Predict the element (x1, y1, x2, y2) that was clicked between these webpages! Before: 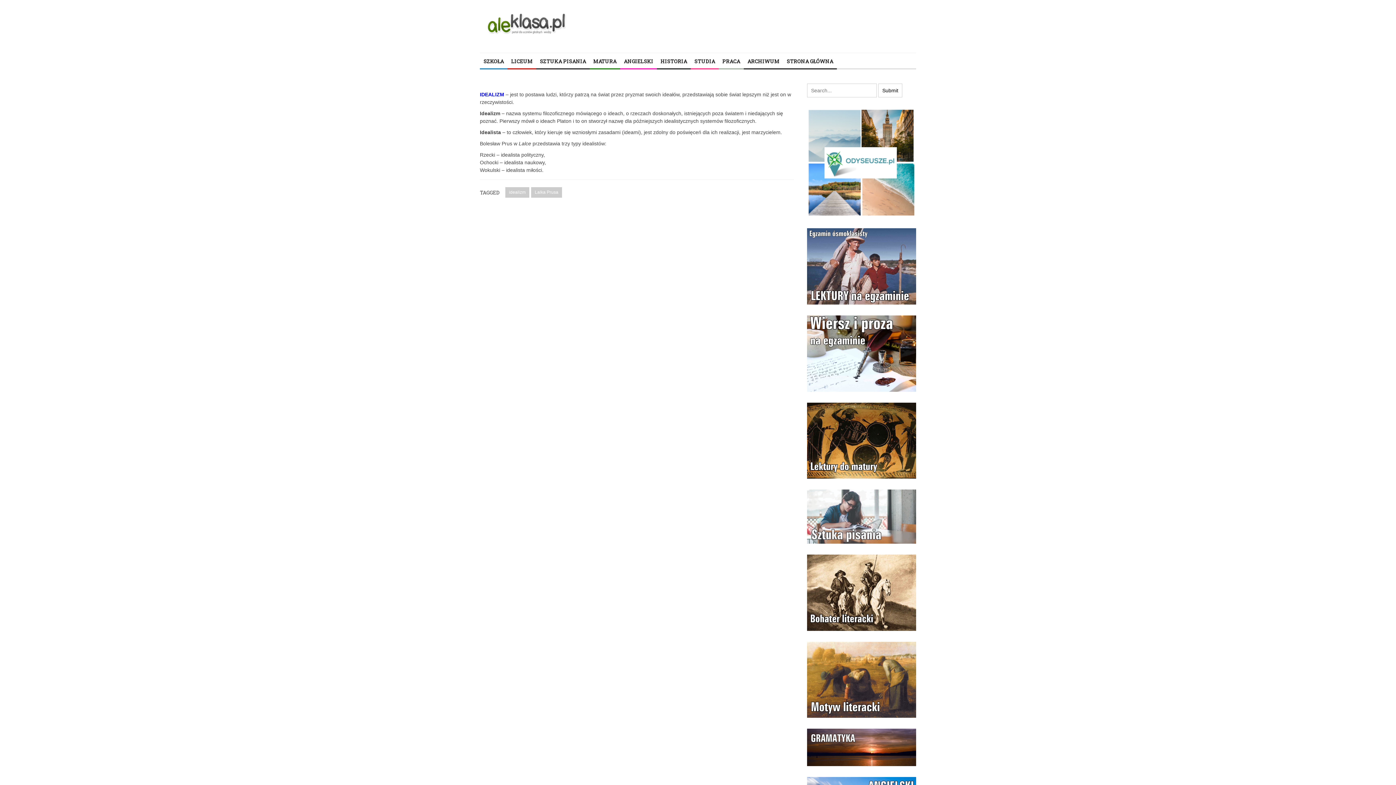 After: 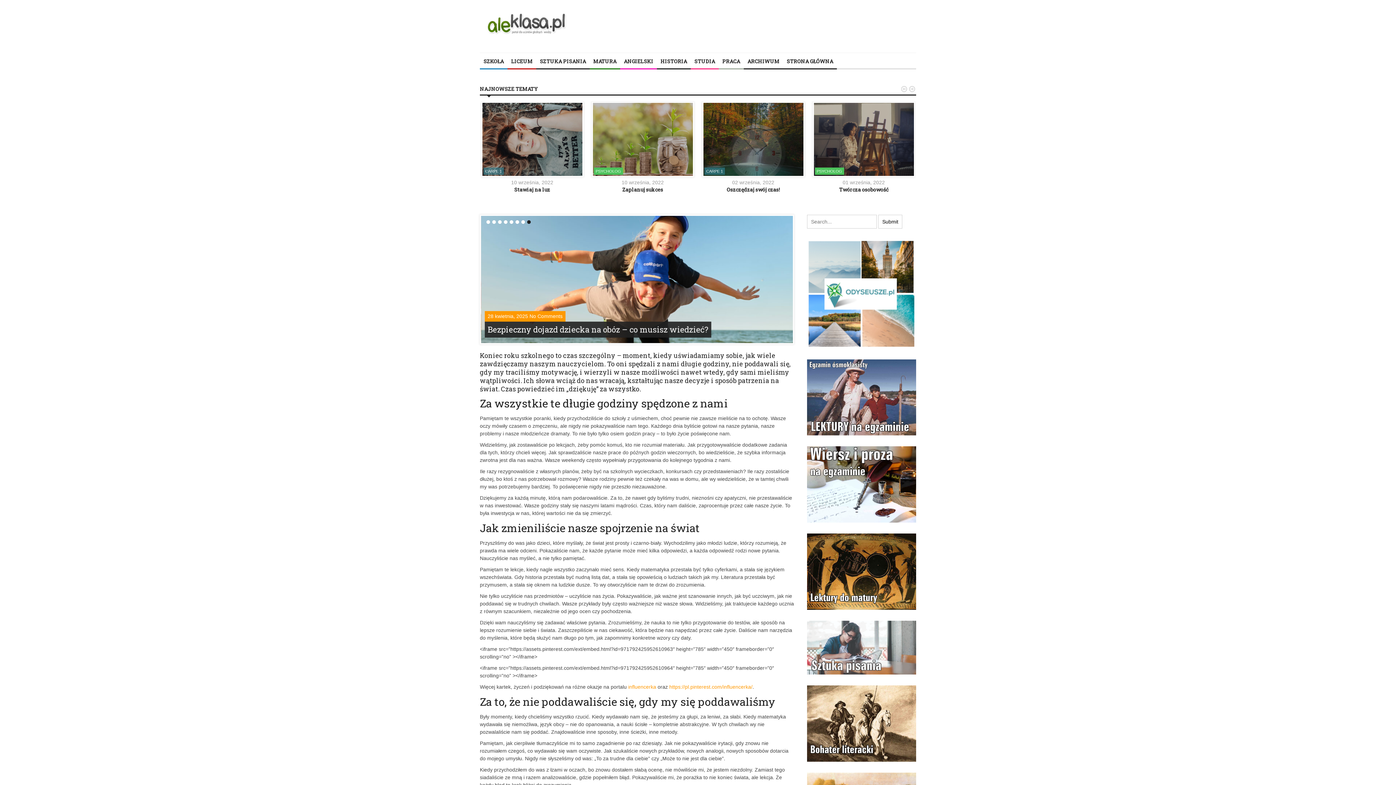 Action: bbox: (480, 19, 578, 25)